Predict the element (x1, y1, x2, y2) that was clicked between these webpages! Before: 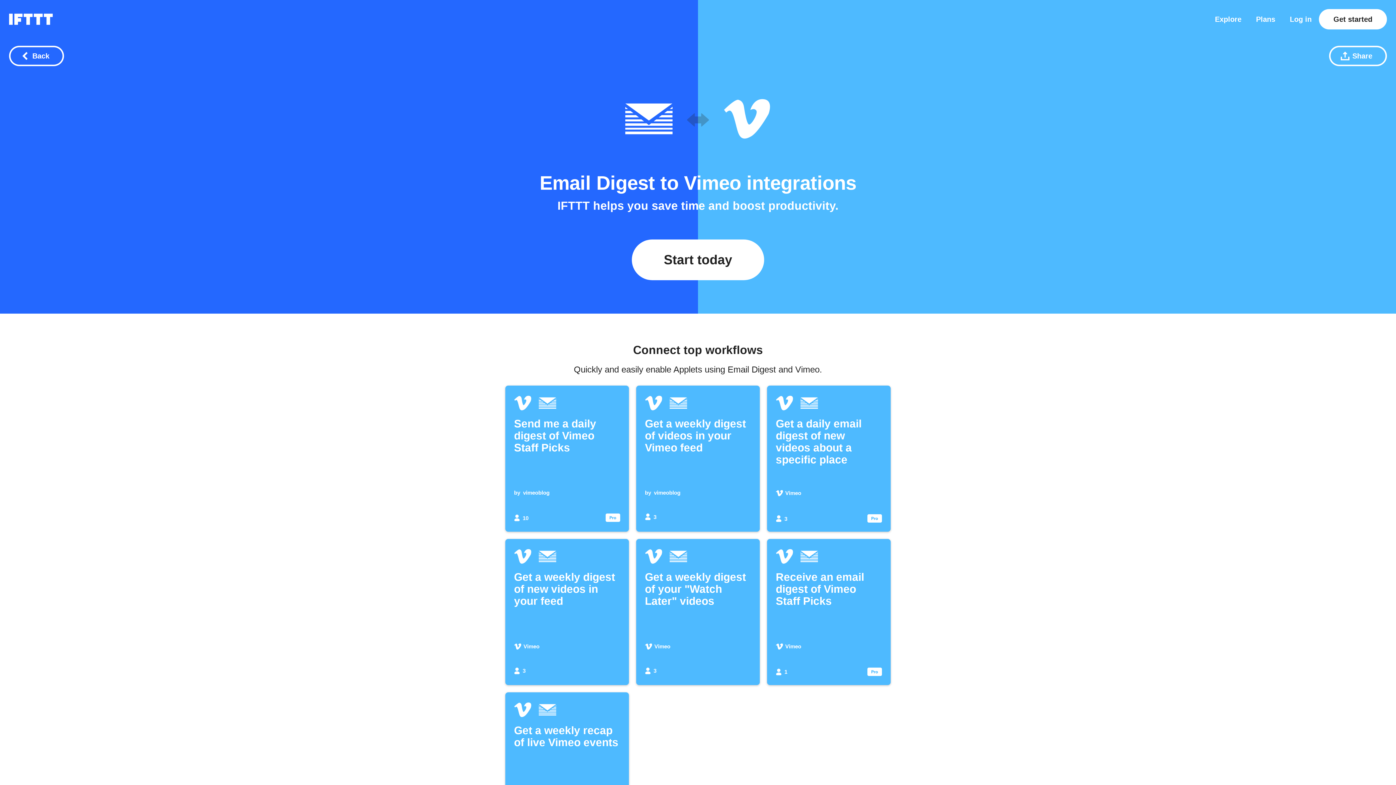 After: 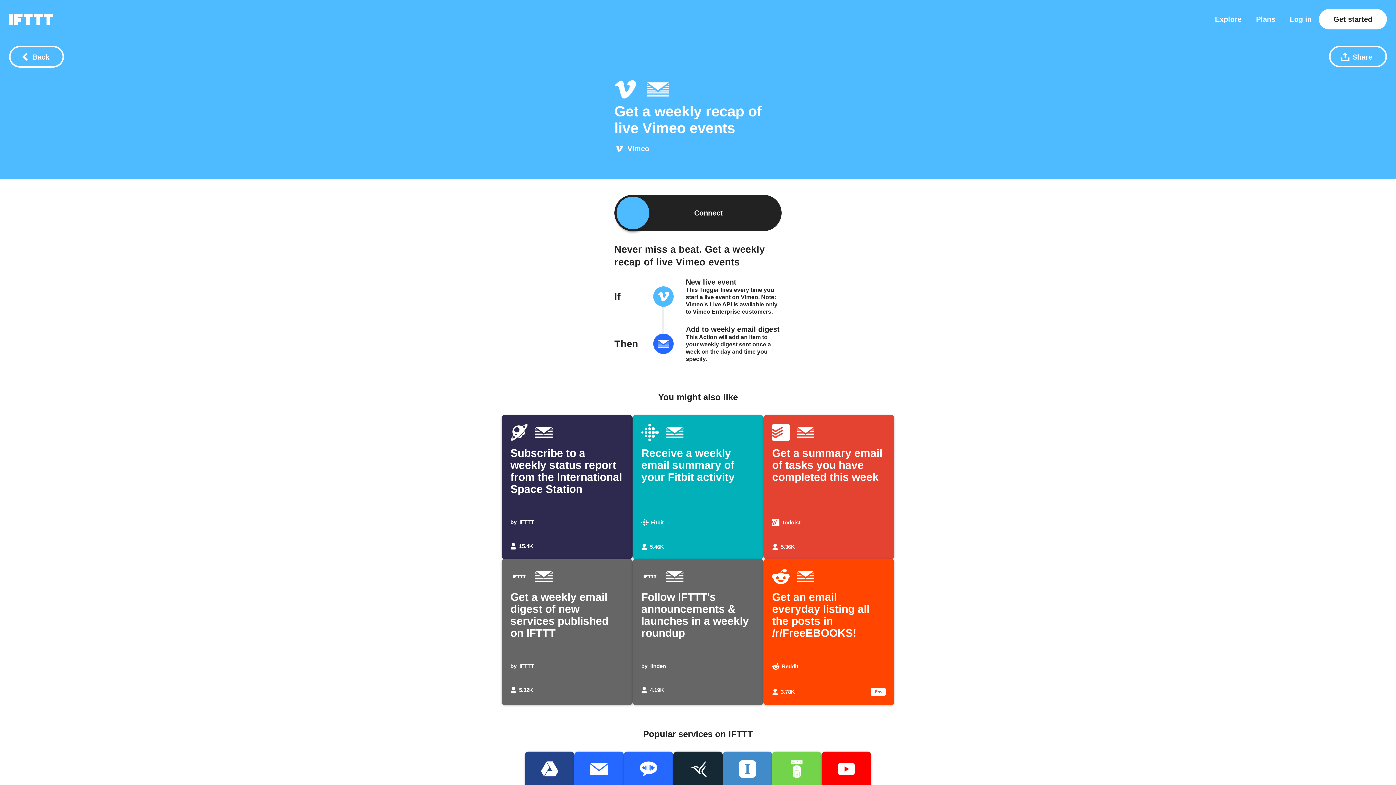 Action: bbox: (505, 692, 629, 830) label: Get a weekly recap of live Vimeo events
Vimeo